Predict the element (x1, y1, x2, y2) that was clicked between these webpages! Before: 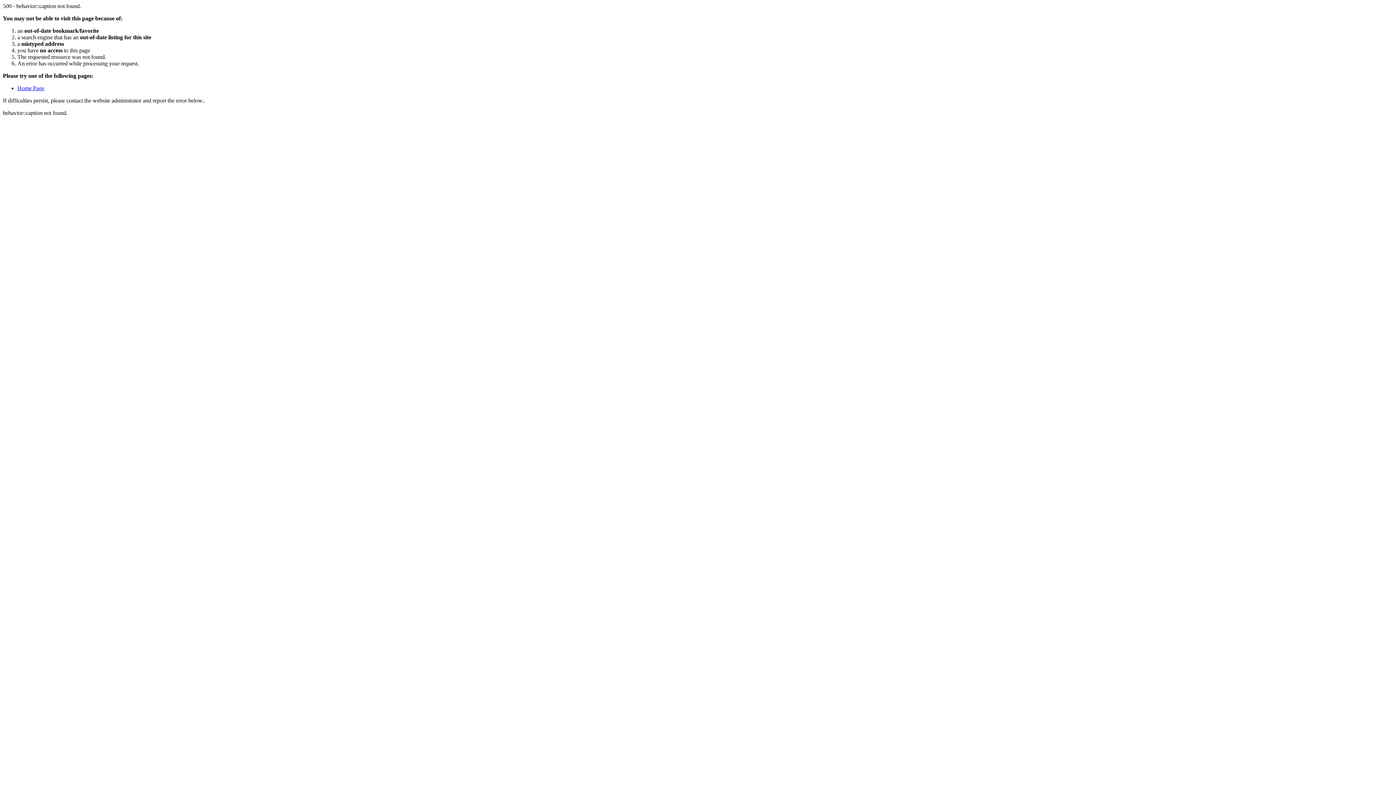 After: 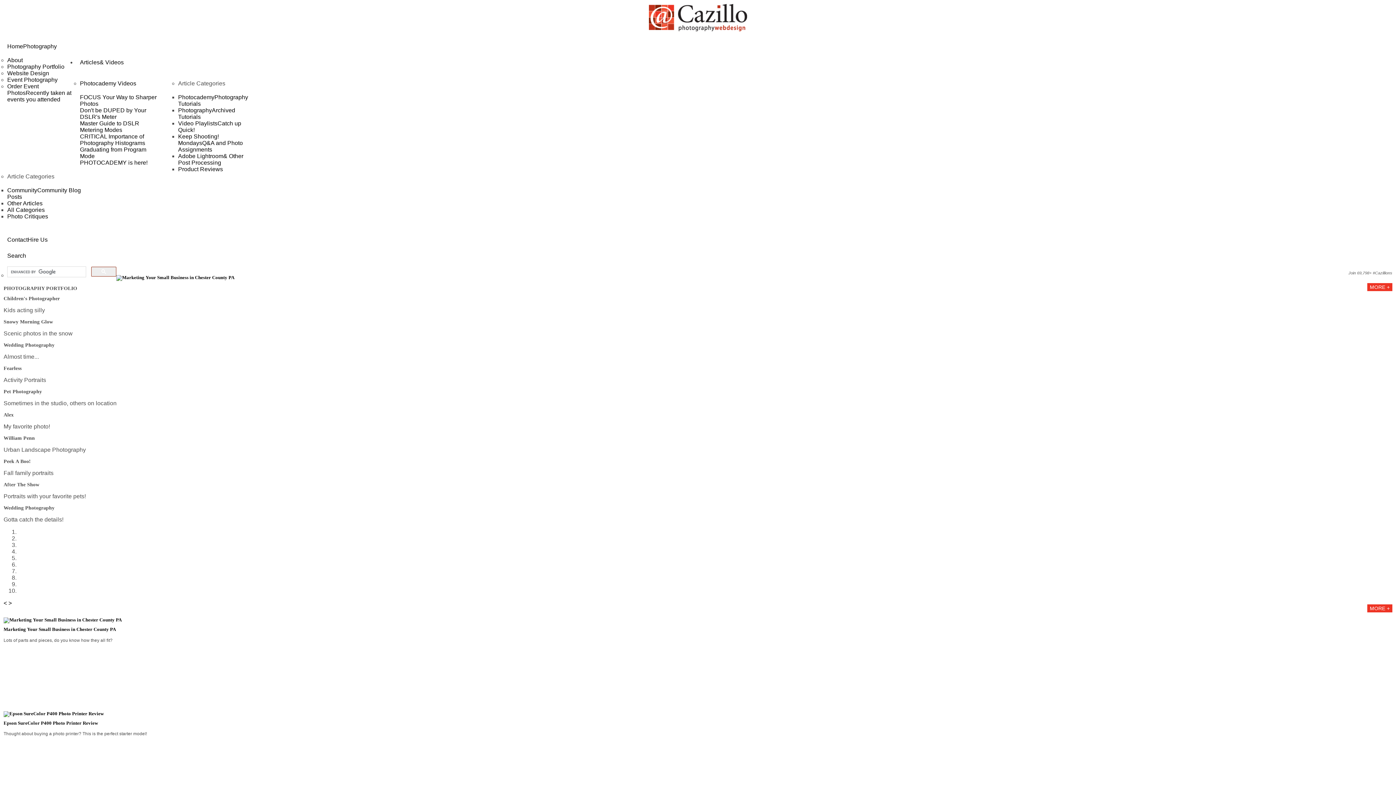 Action: label: Home Page bbox: (17, 85, 44, 91)